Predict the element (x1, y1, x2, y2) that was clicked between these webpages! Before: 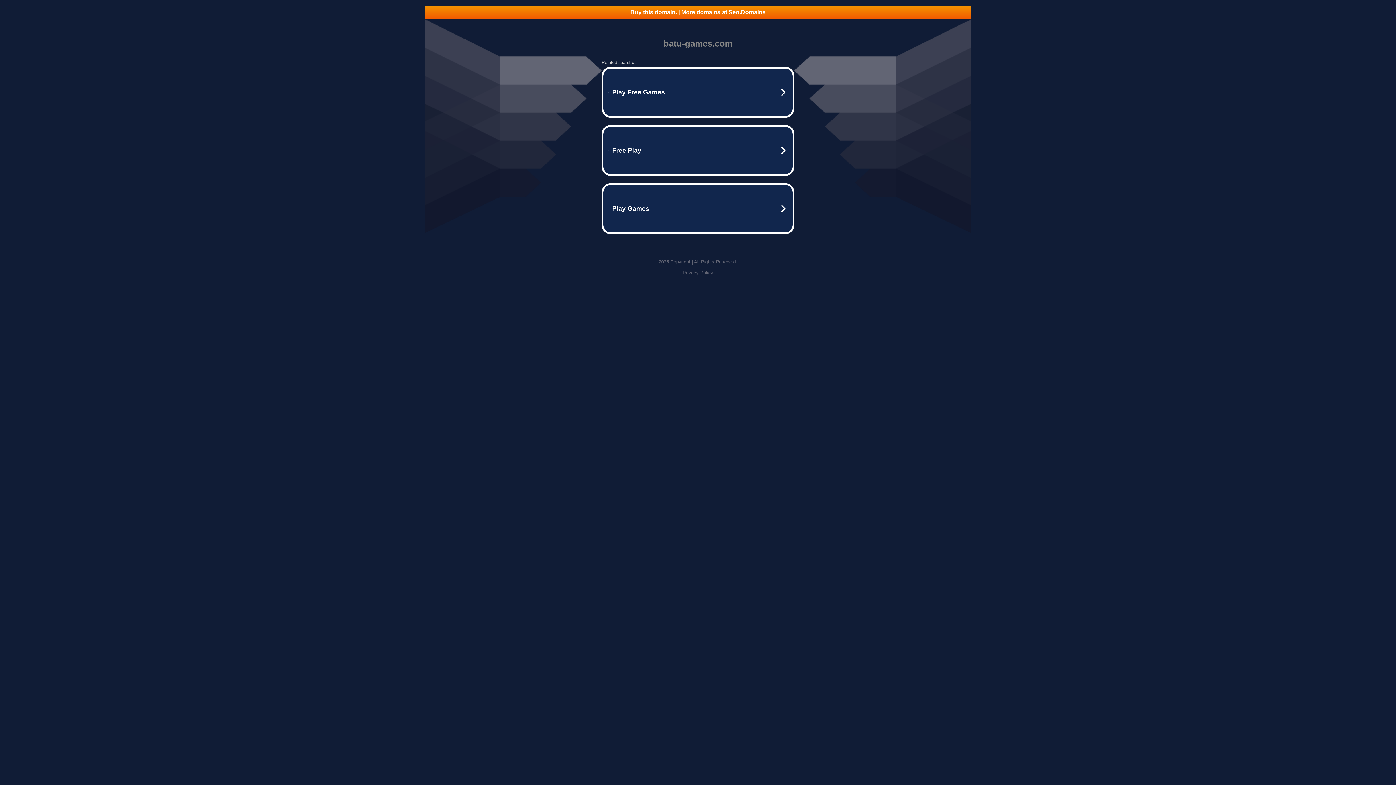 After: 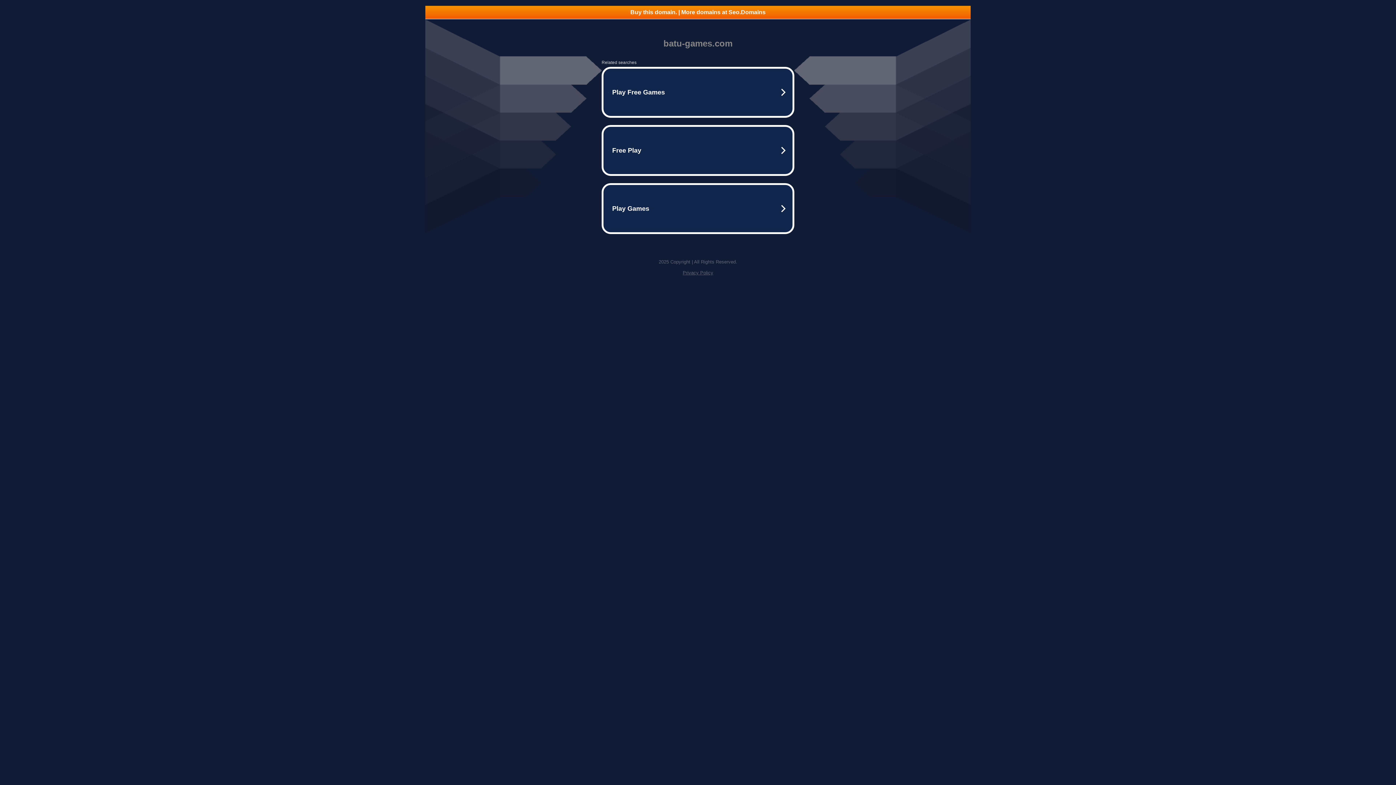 Action: label: Privacy Policy bbox: (682, 270, 713, 275)